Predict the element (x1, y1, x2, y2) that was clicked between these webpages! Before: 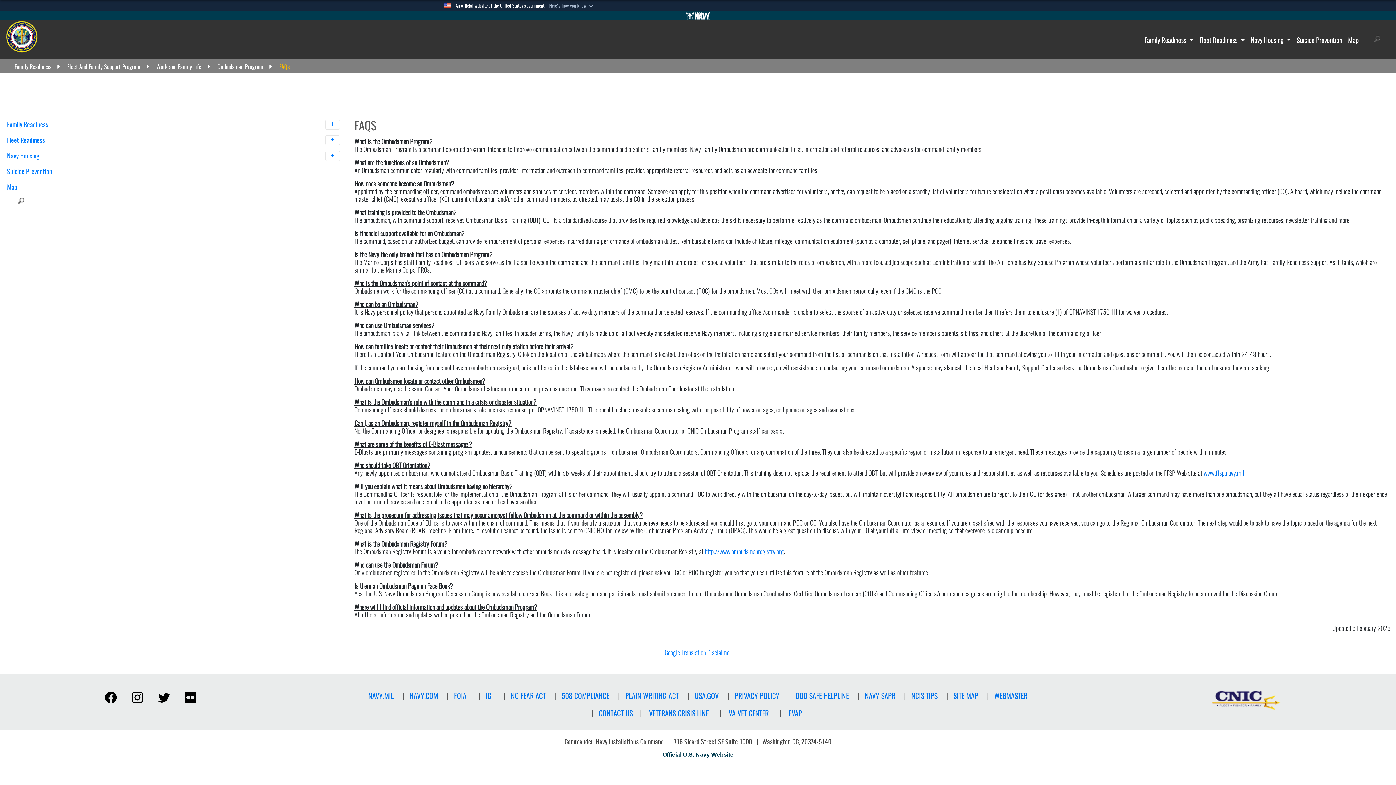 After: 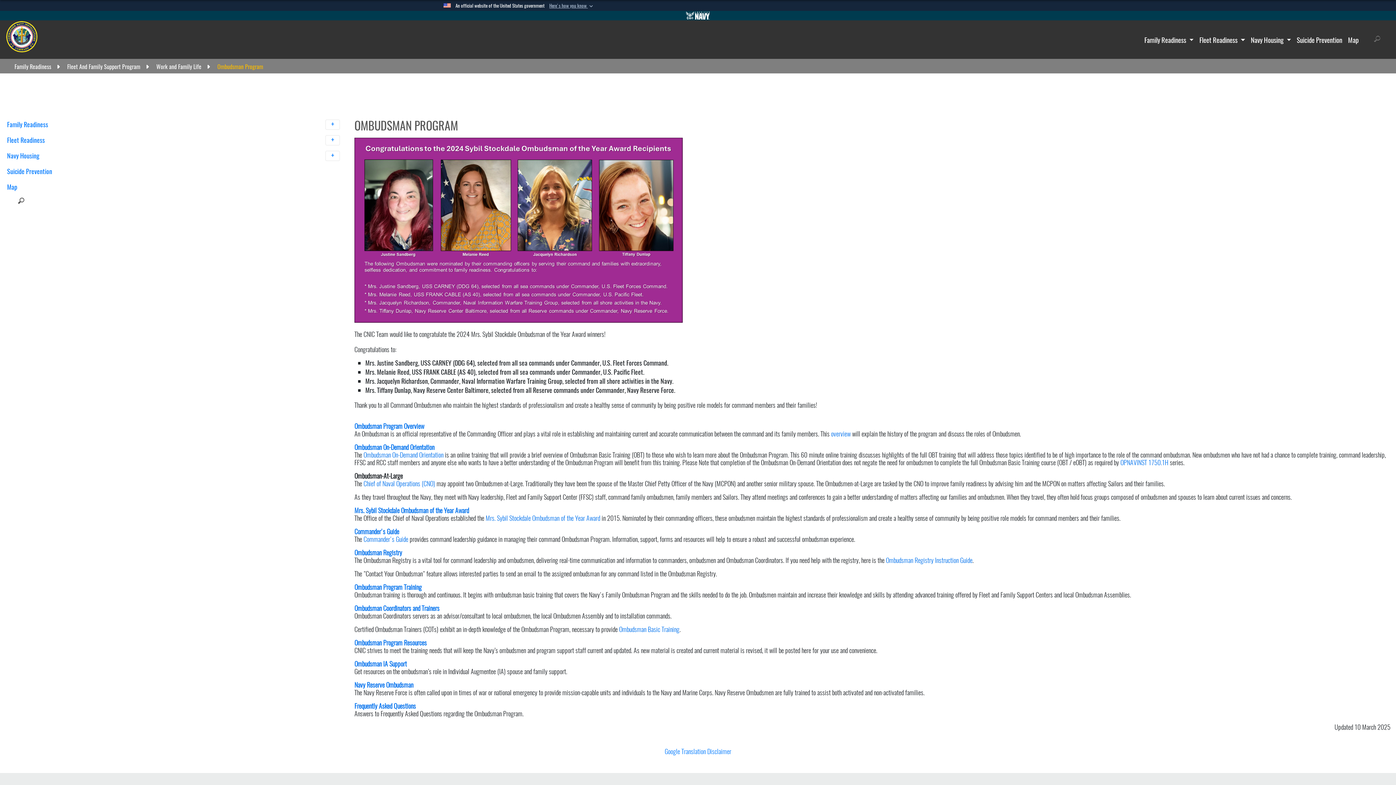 Action: label: Ombudsman Program bbox: (213, 64, 263, 70)